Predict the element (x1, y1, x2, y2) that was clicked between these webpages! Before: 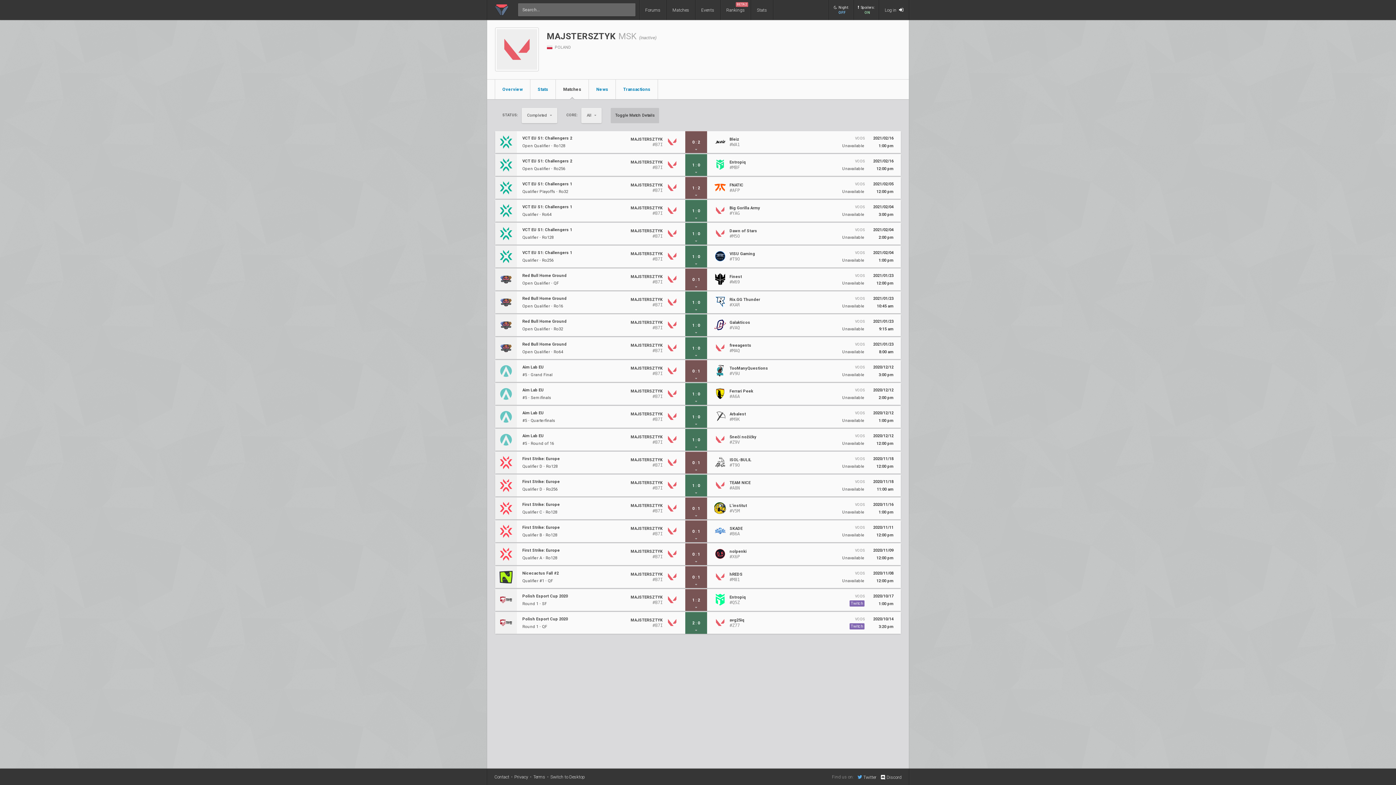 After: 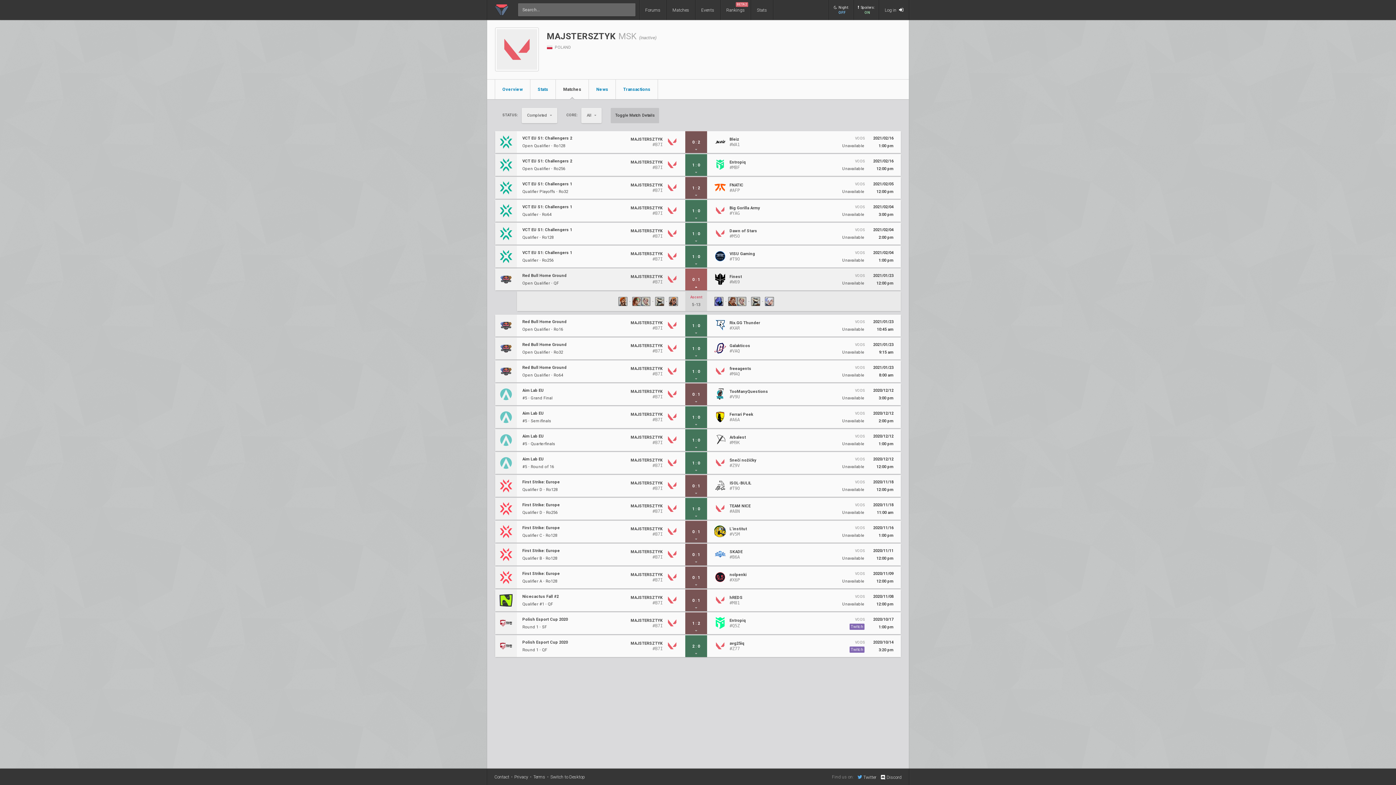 Action: label: Red Bull Home Ground
Open Qualifier ⋅ QF
MAJSTERSZTYK
#B7I
0
:
1
Finest
#W69
VODS
Unavailable
2021/01/23
12:00 pm bbox: (495, 268, 901, 290)